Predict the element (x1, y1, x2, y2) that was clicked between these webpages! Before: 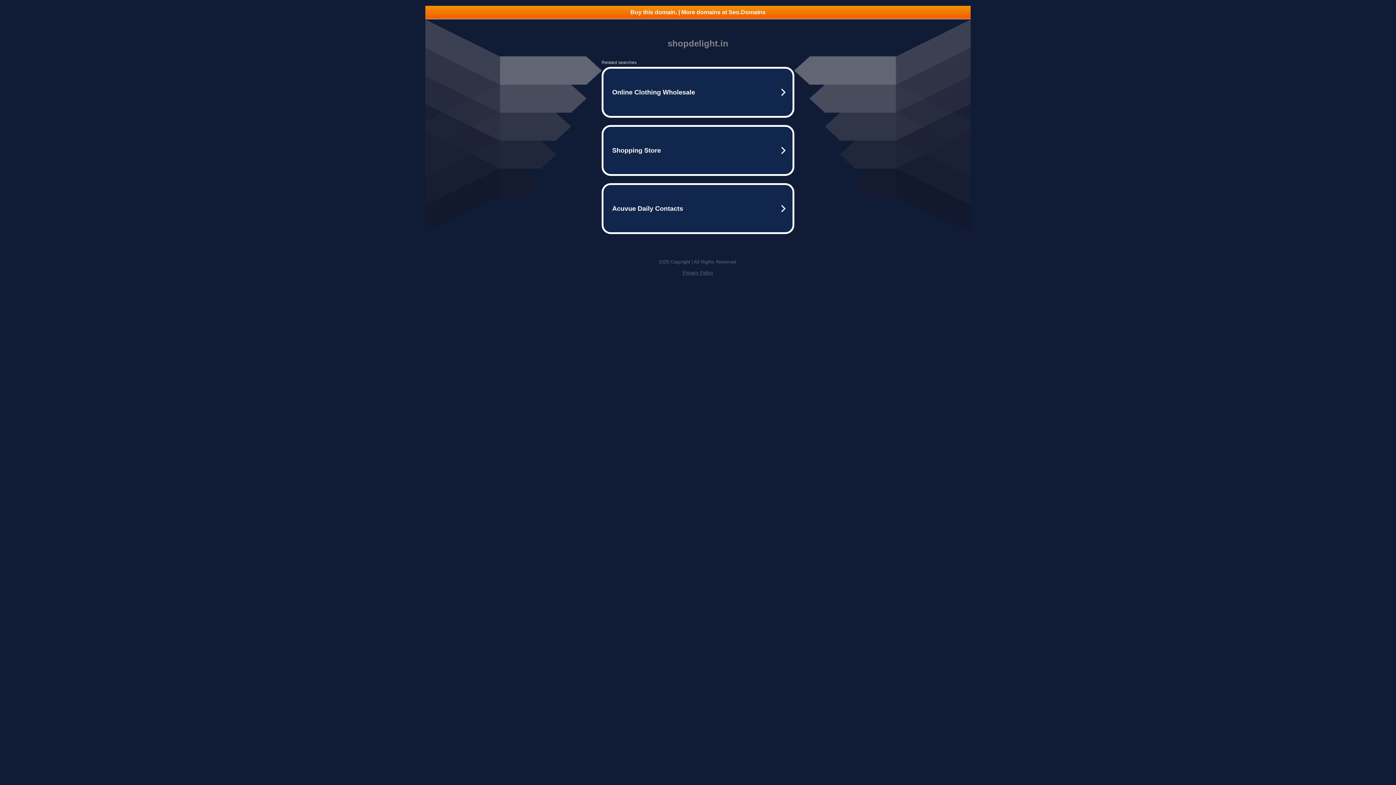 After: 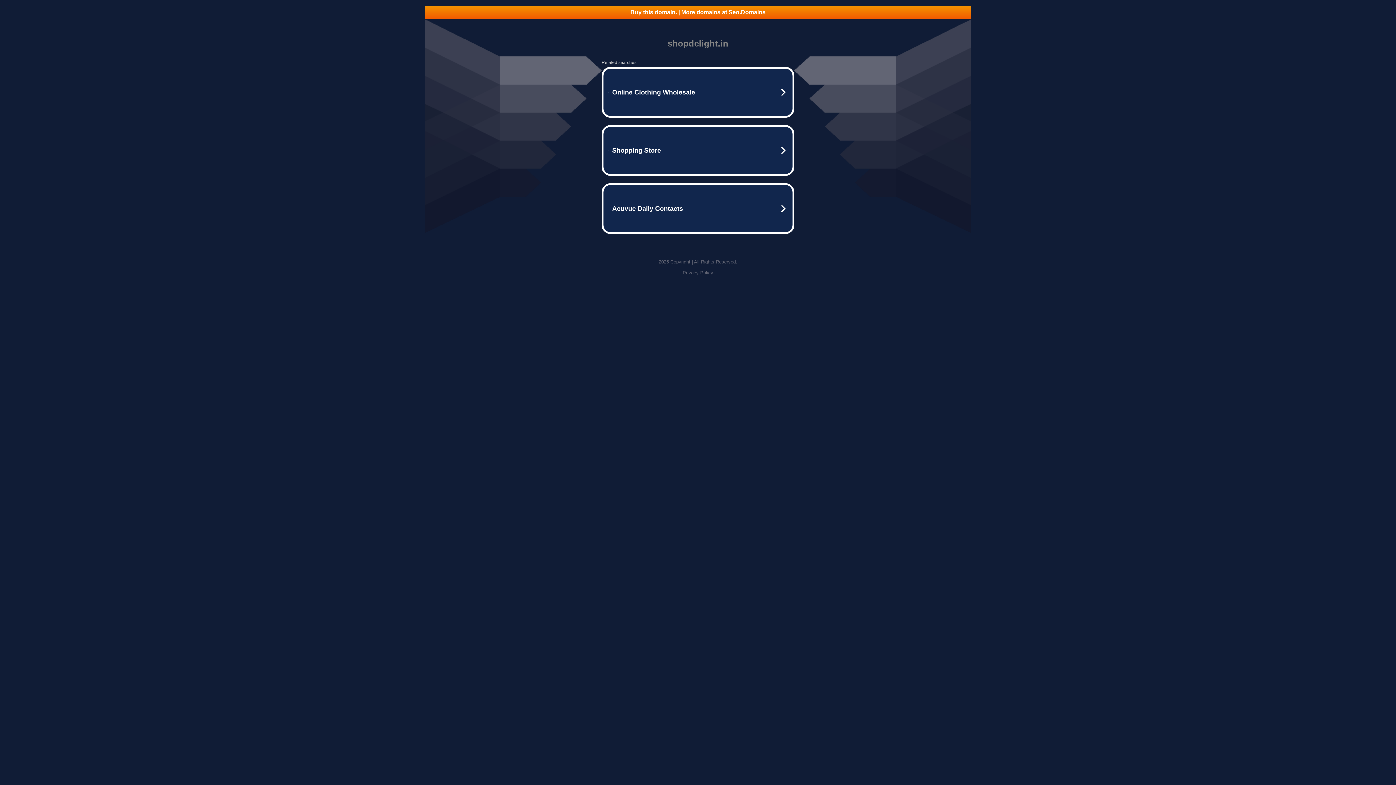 Action: bbox: (682, 270, 713, 275) label: Privacy Policy